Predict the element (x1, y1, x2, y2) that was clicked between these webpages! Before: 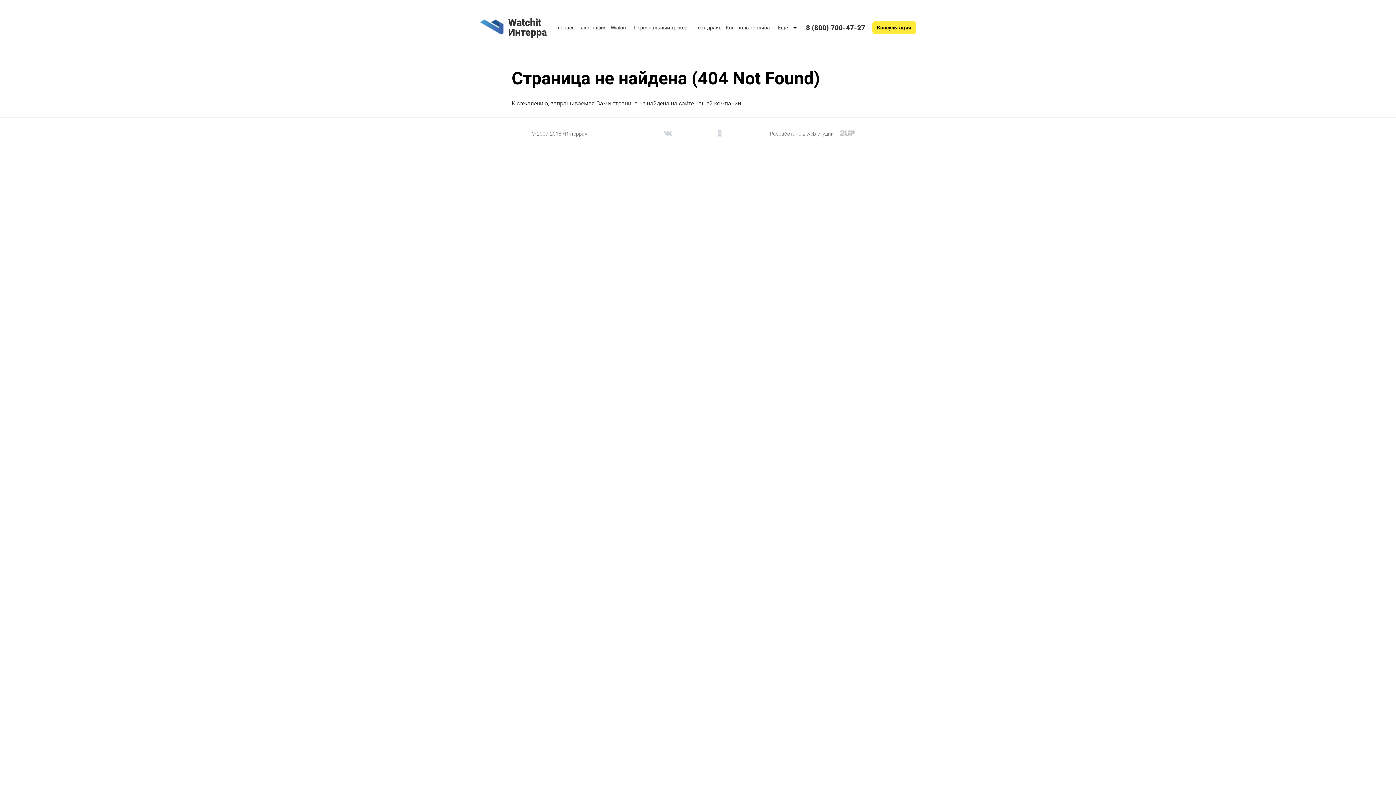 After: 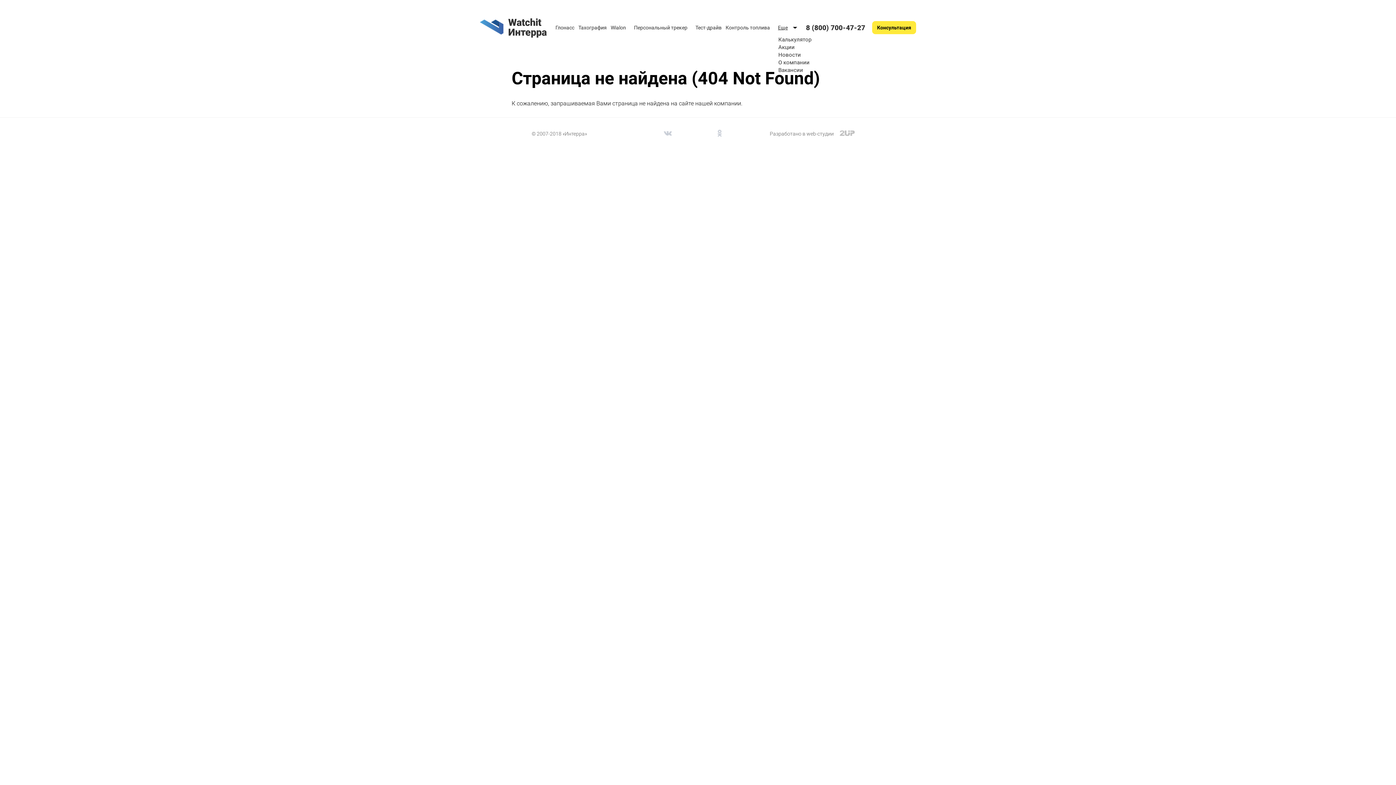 Action: label: Еще bbox: (778, 25, 788, 30)